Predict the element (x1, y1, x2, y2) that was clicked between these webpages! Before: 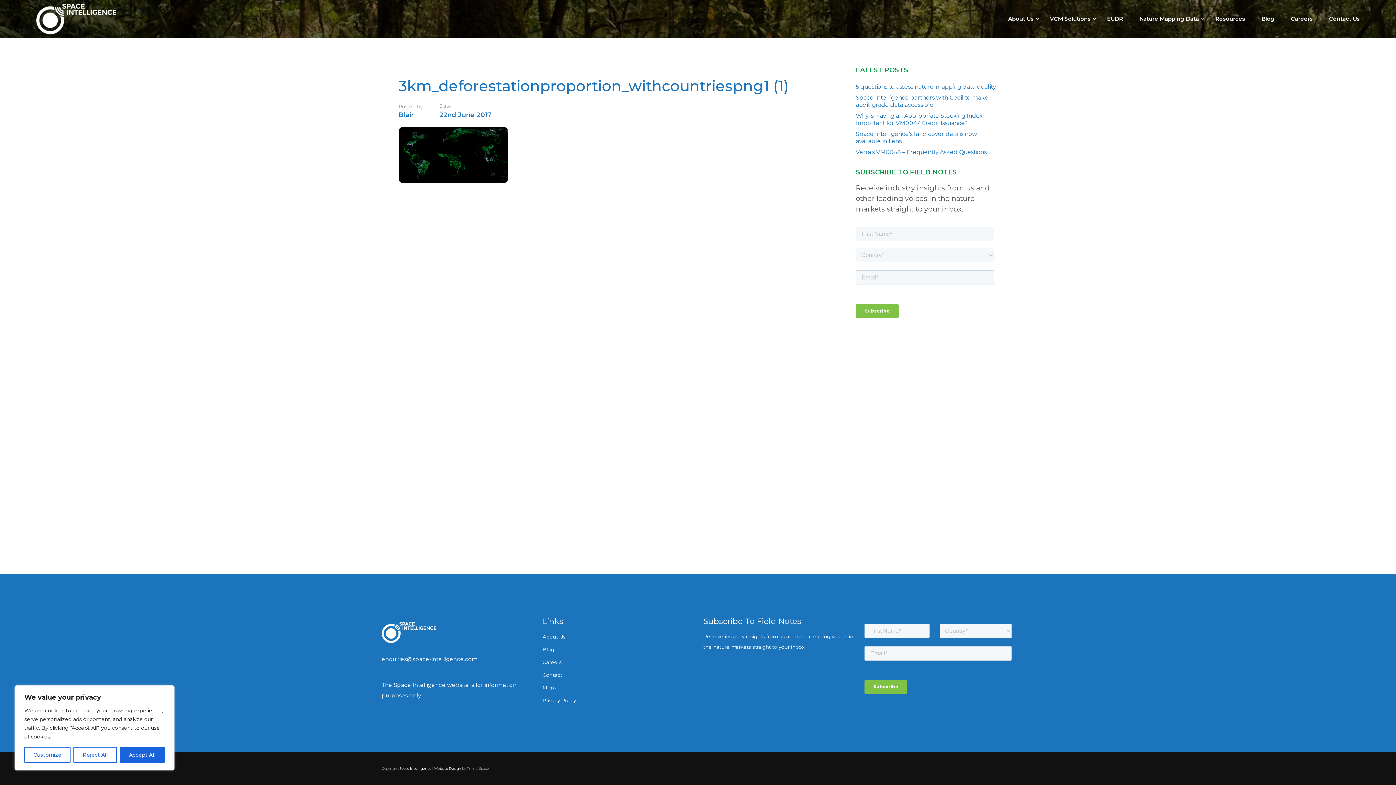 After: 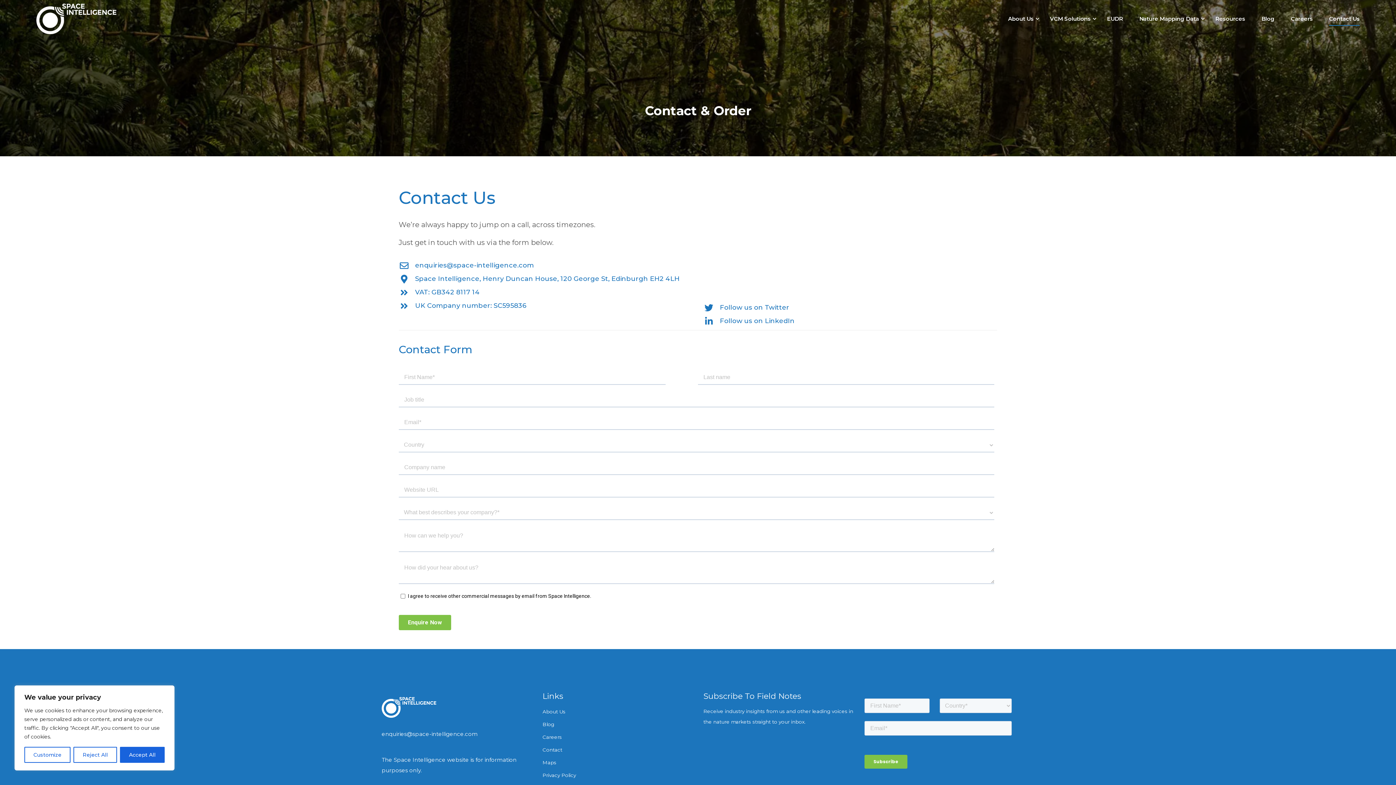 Action: bbox: (542, 669, 692, 680) label: Contact